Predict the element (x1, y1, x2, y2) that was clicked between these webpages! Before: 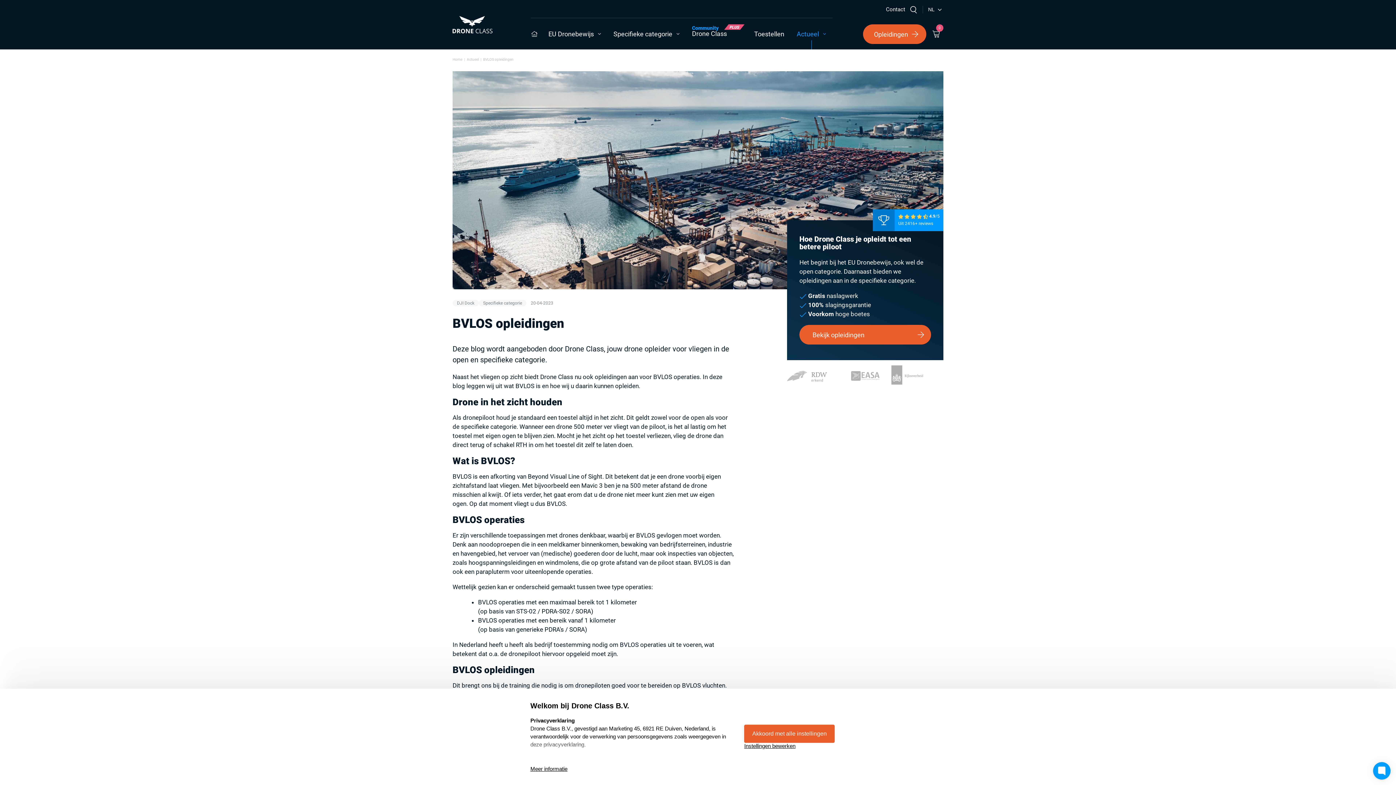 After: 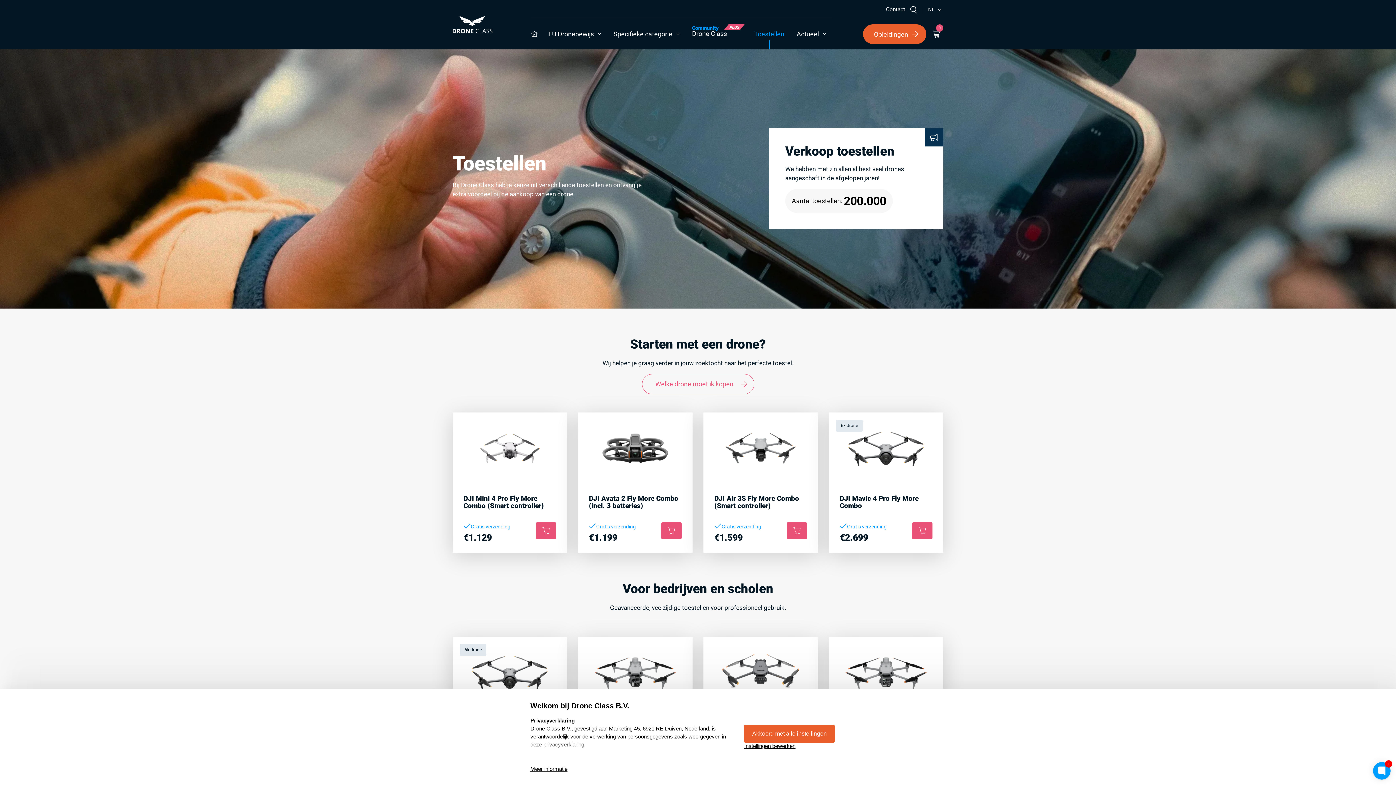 Action: label: Toestellen bbox: (748, 18, 790, 49)